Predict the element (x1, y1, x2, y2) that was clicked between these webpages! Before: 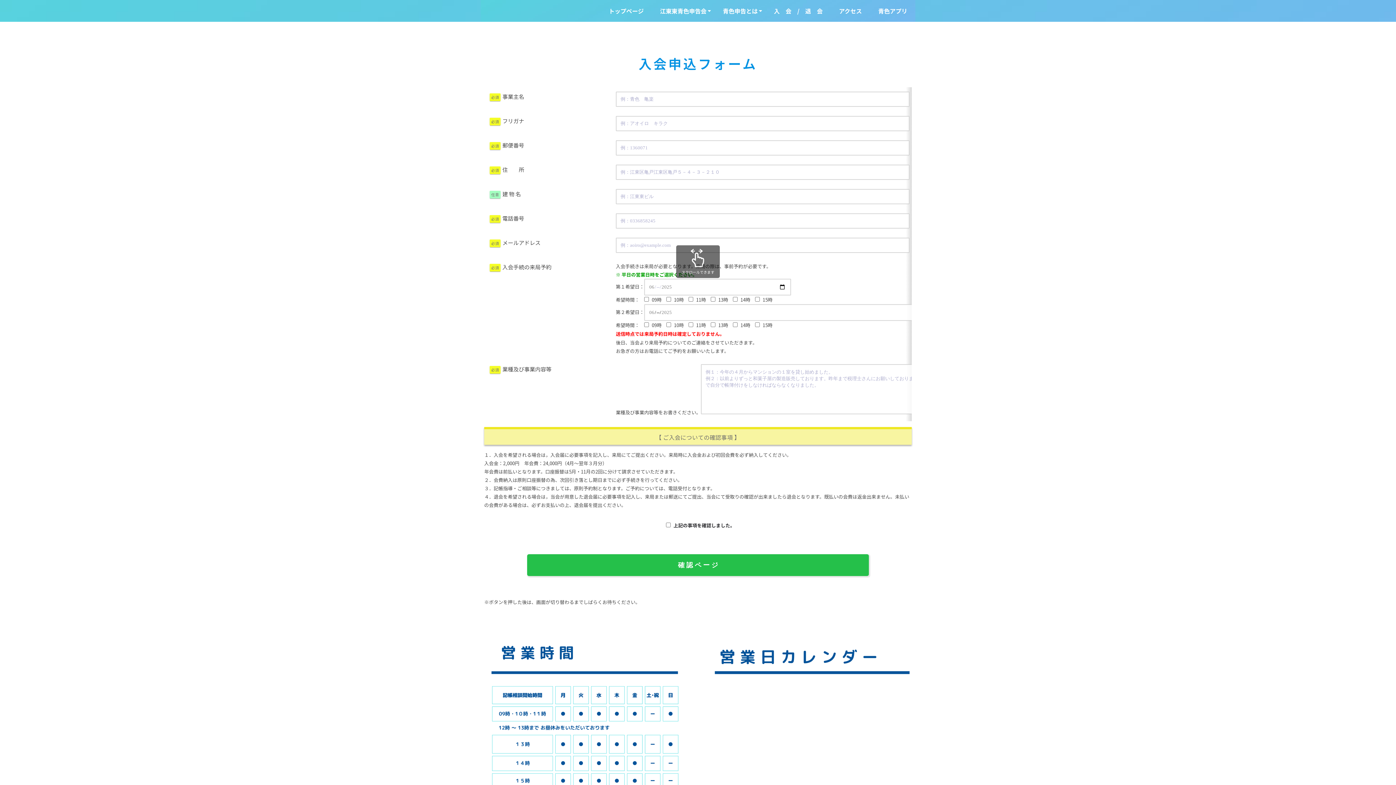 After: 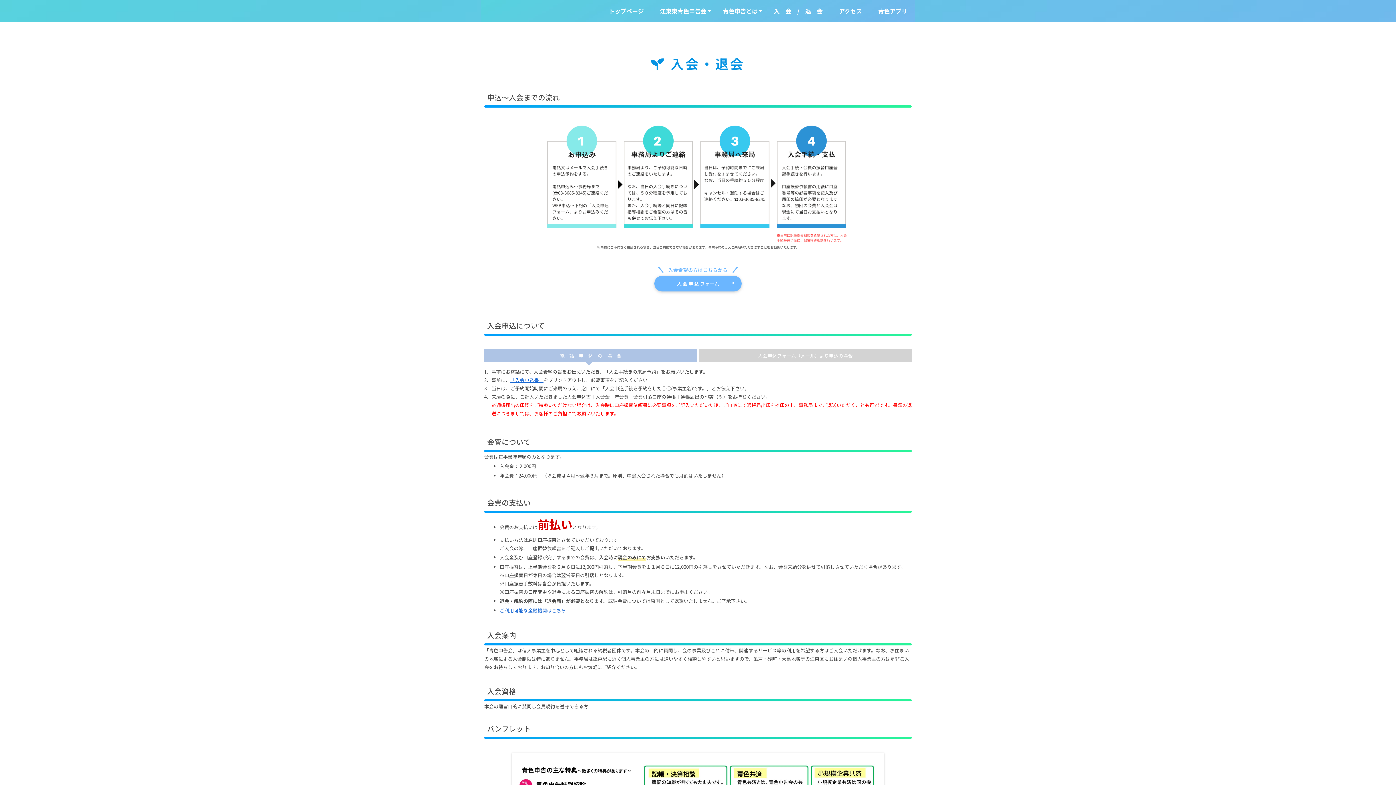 Action: bbox: (766, 0, 831, 21) label: 入　会　/　退　会